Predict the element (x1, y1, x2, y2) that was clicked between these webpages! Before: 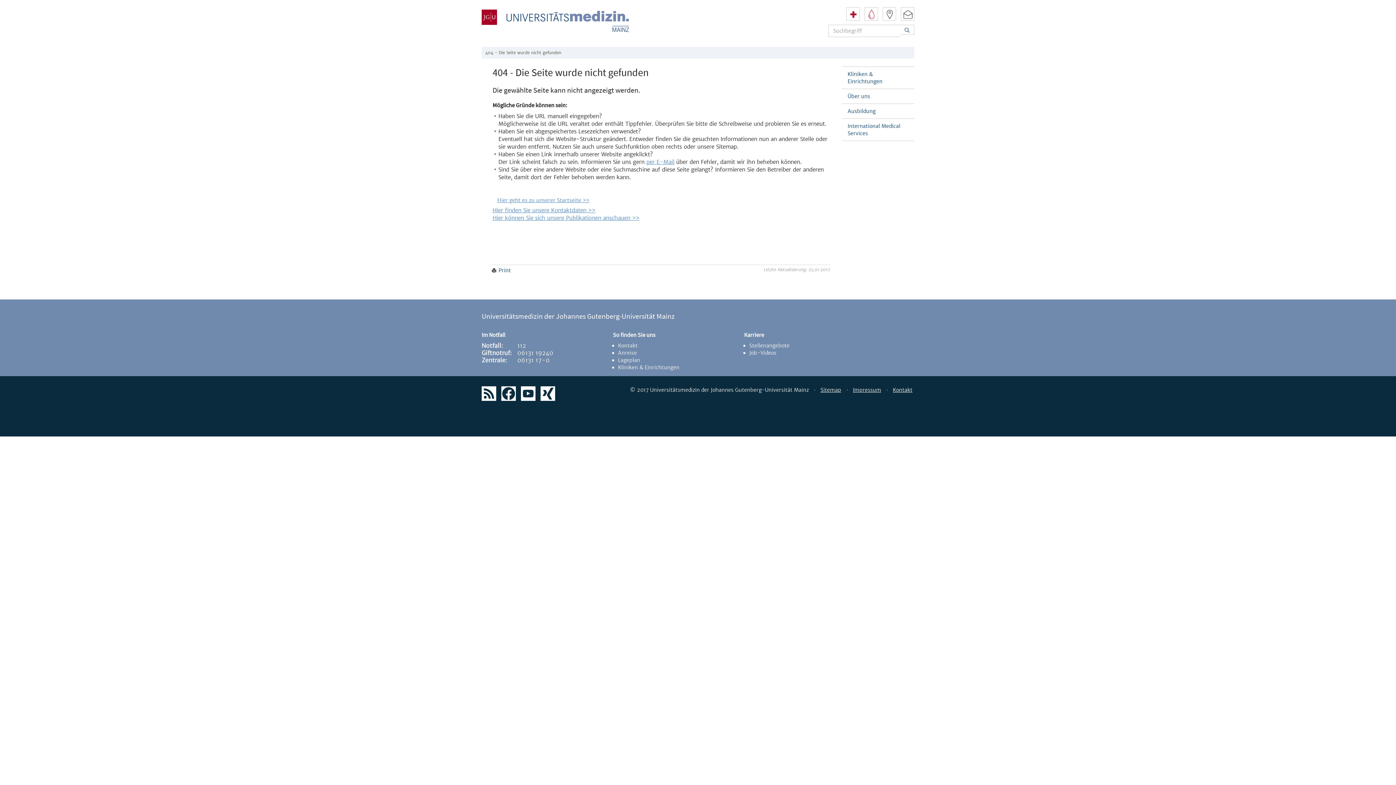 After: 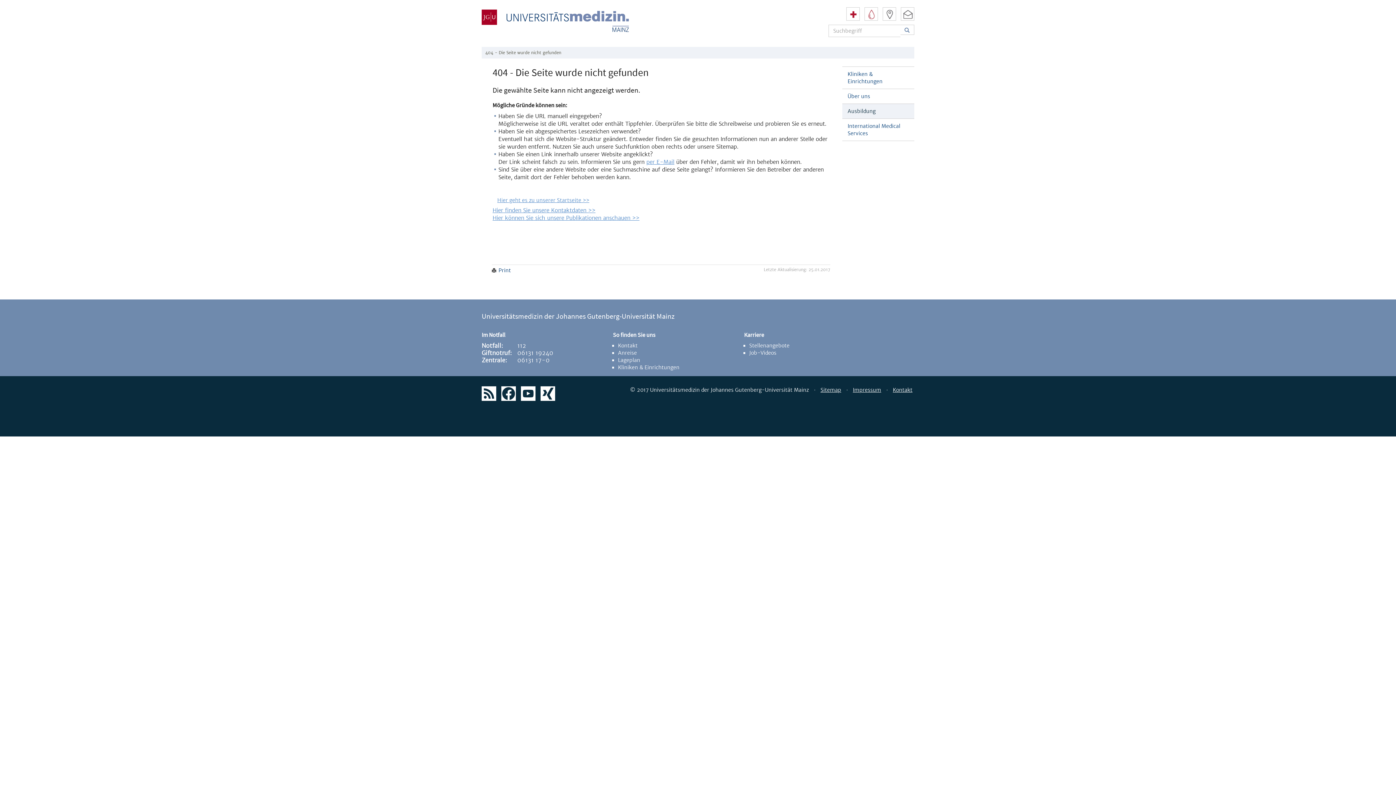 Action: bbox: (842, 104, 914, 118) label: Ausbildung